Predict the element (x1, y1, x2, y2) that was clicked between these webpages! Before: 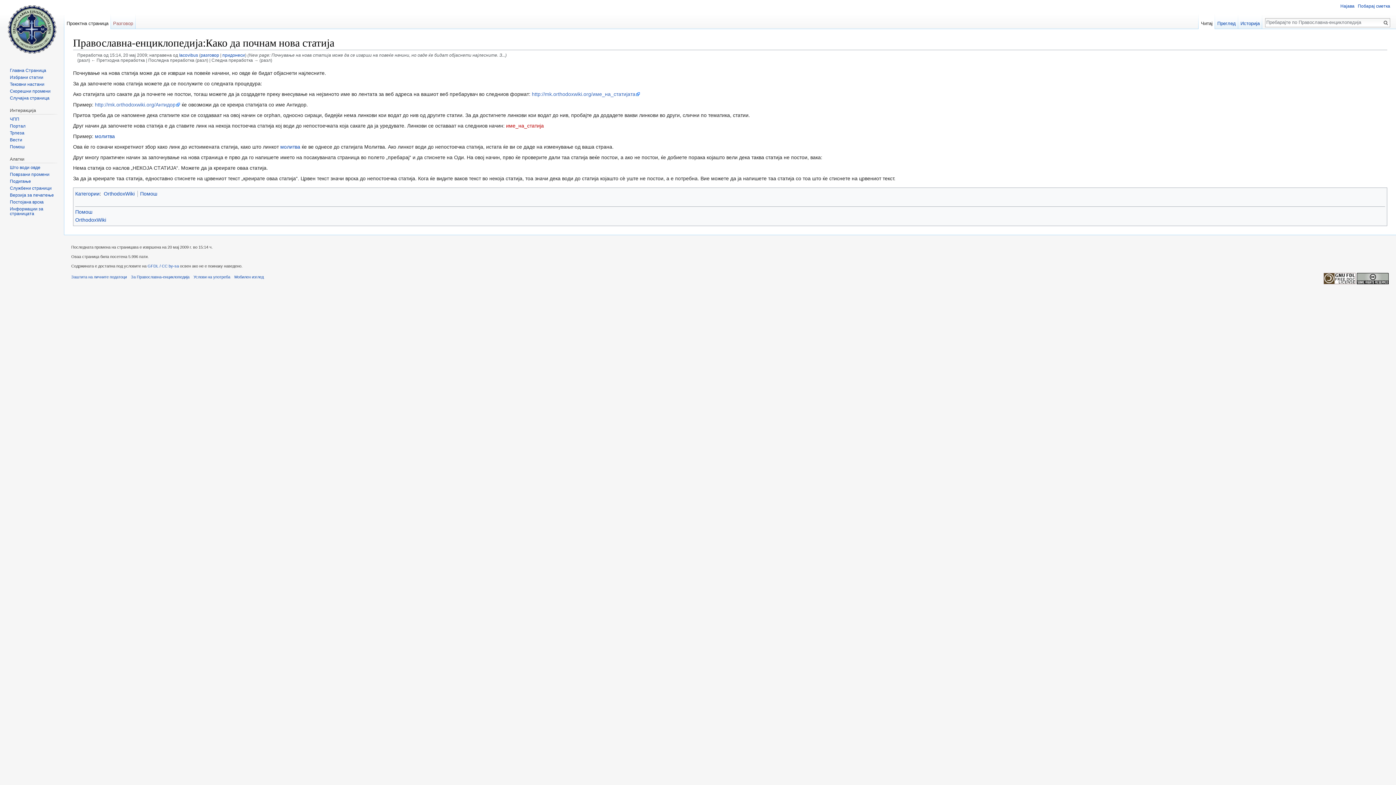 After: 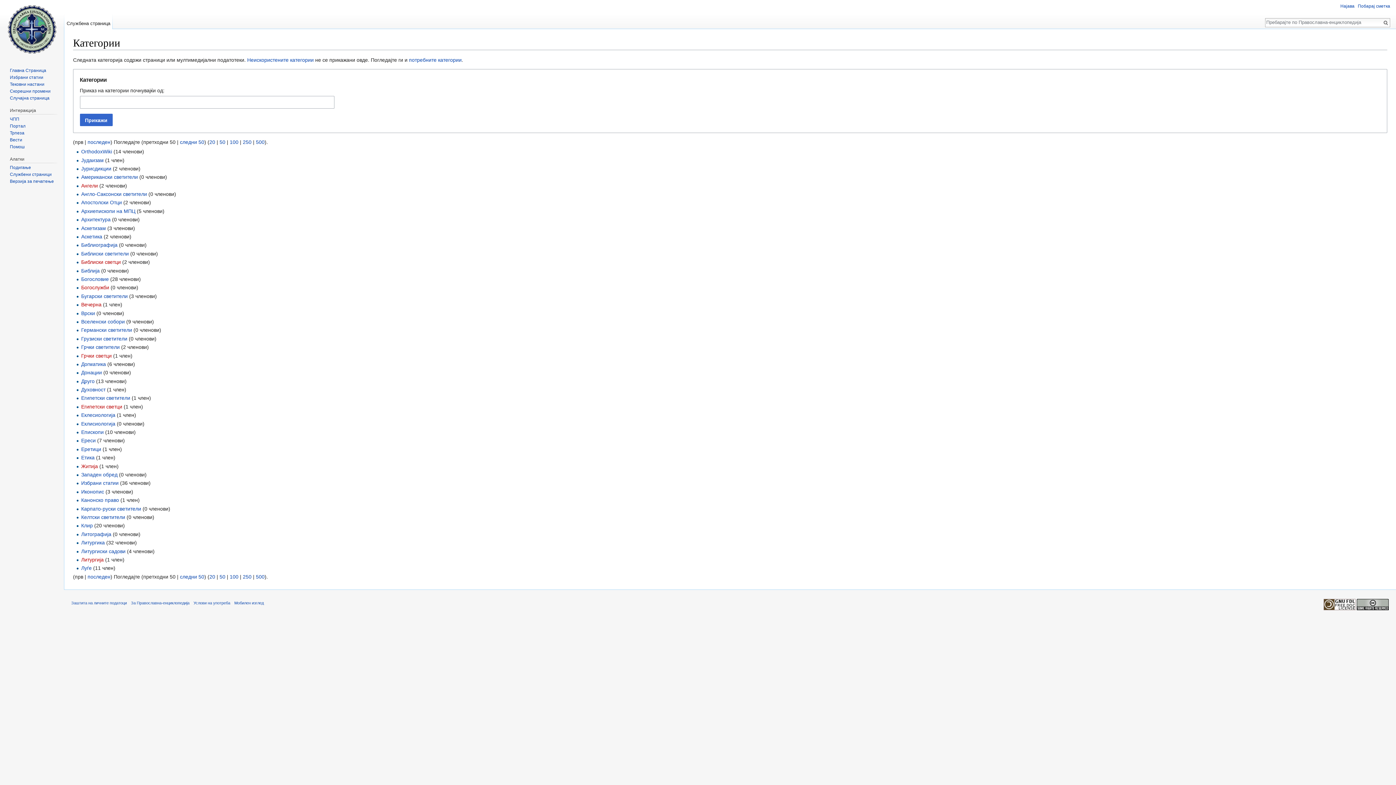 Action: bbox: (75, 190, 99, 196) label: Категории